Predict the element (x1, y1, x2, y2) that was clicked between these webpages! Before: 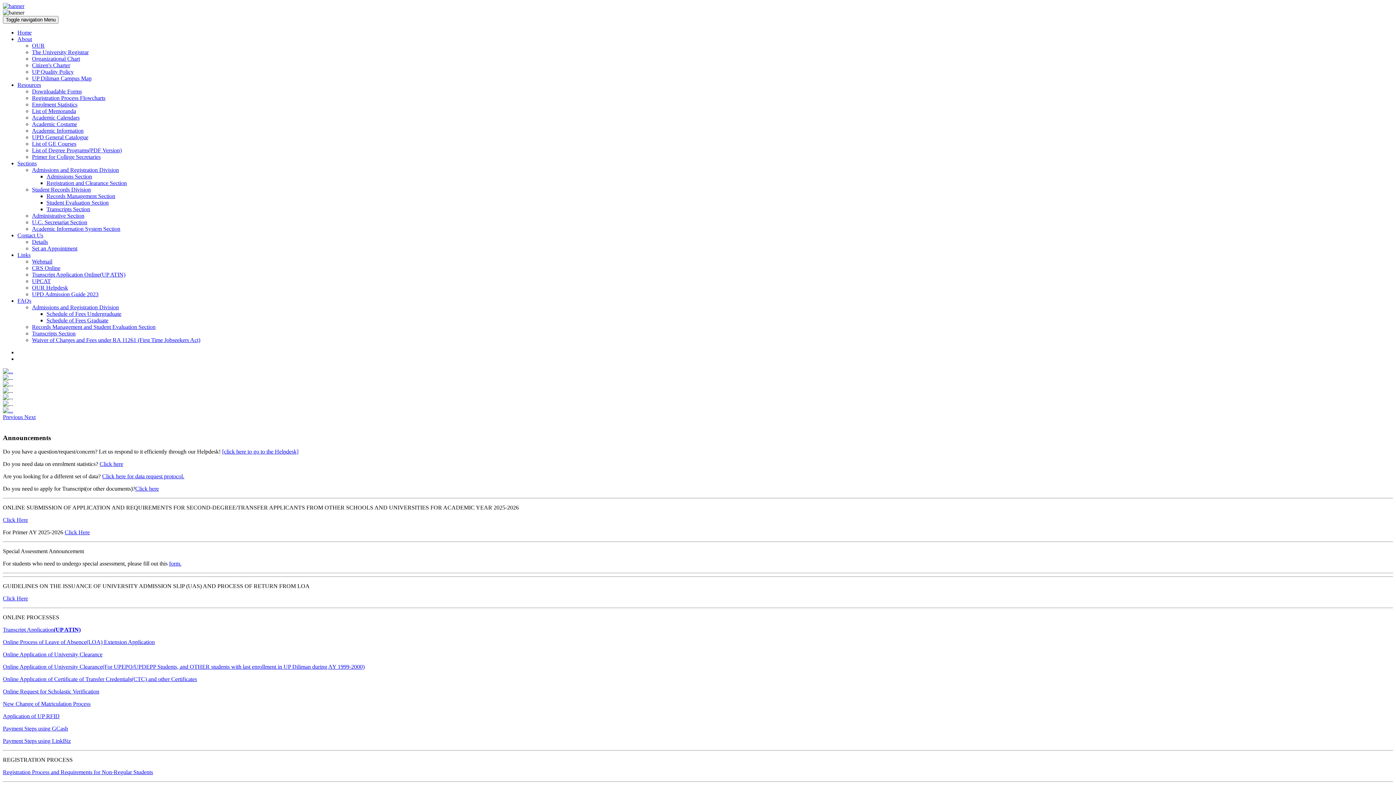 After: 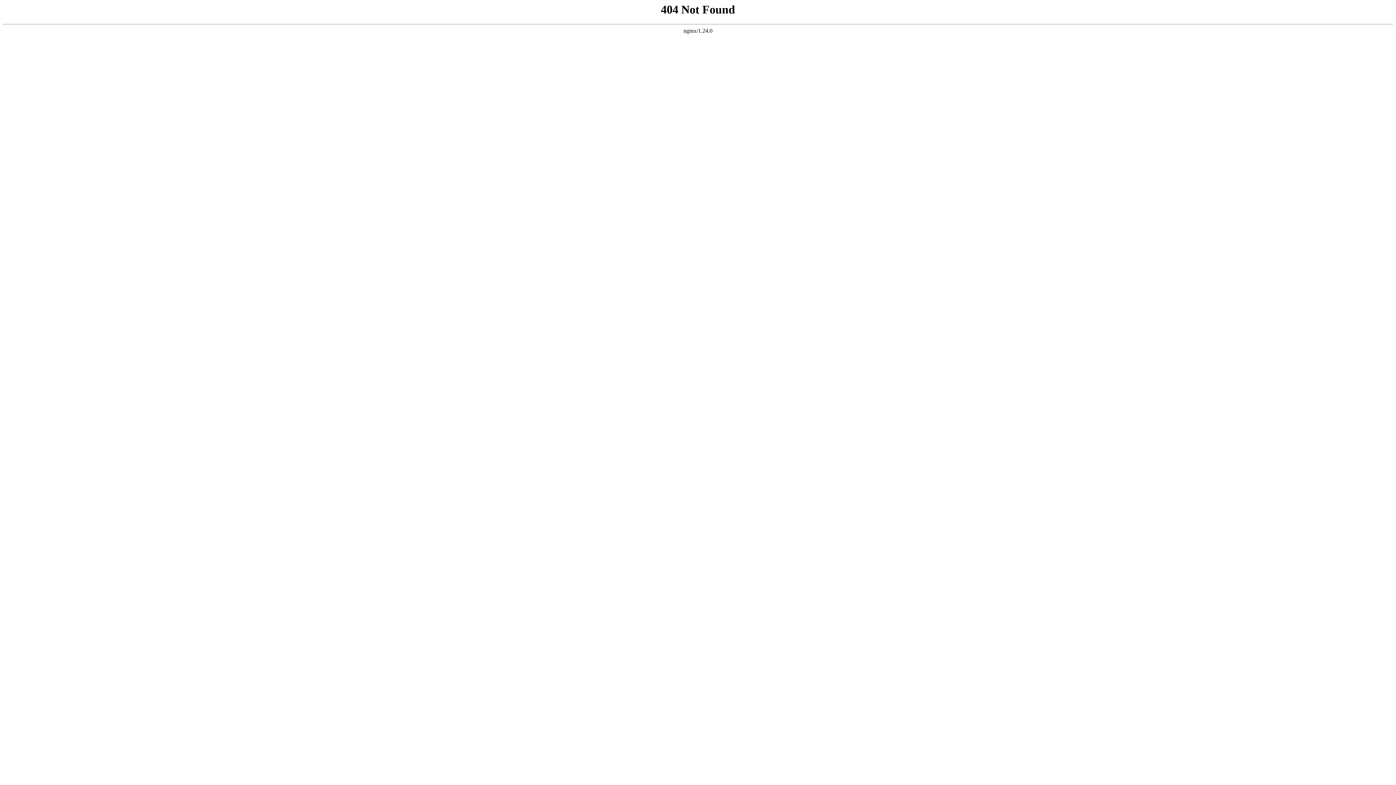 Action: label: Student Evaluation Section bbox: (46, 199, 108, 205)